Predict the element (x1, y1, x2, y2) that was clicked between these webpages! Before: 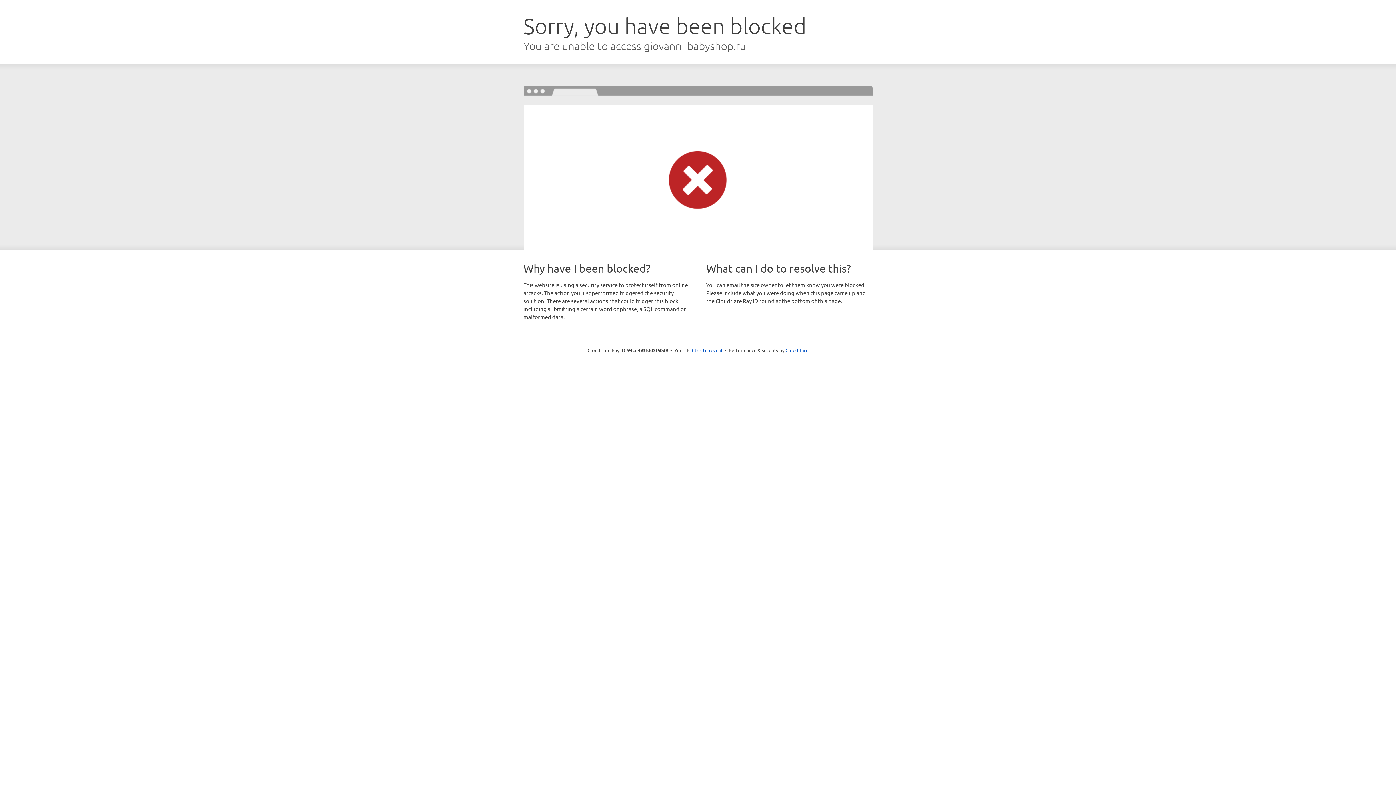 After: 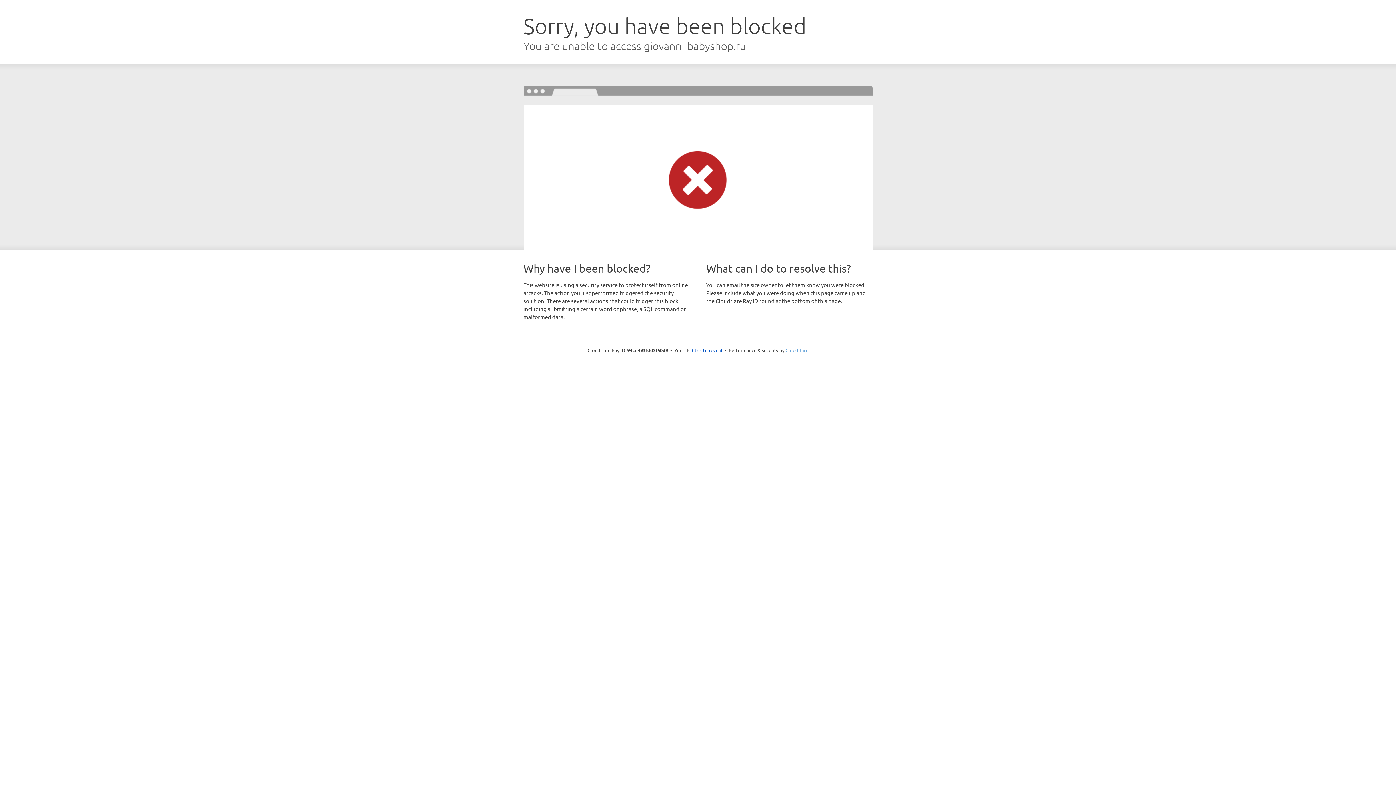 Action: label: Cloudflare bbox: (785, 347, 808, 353)